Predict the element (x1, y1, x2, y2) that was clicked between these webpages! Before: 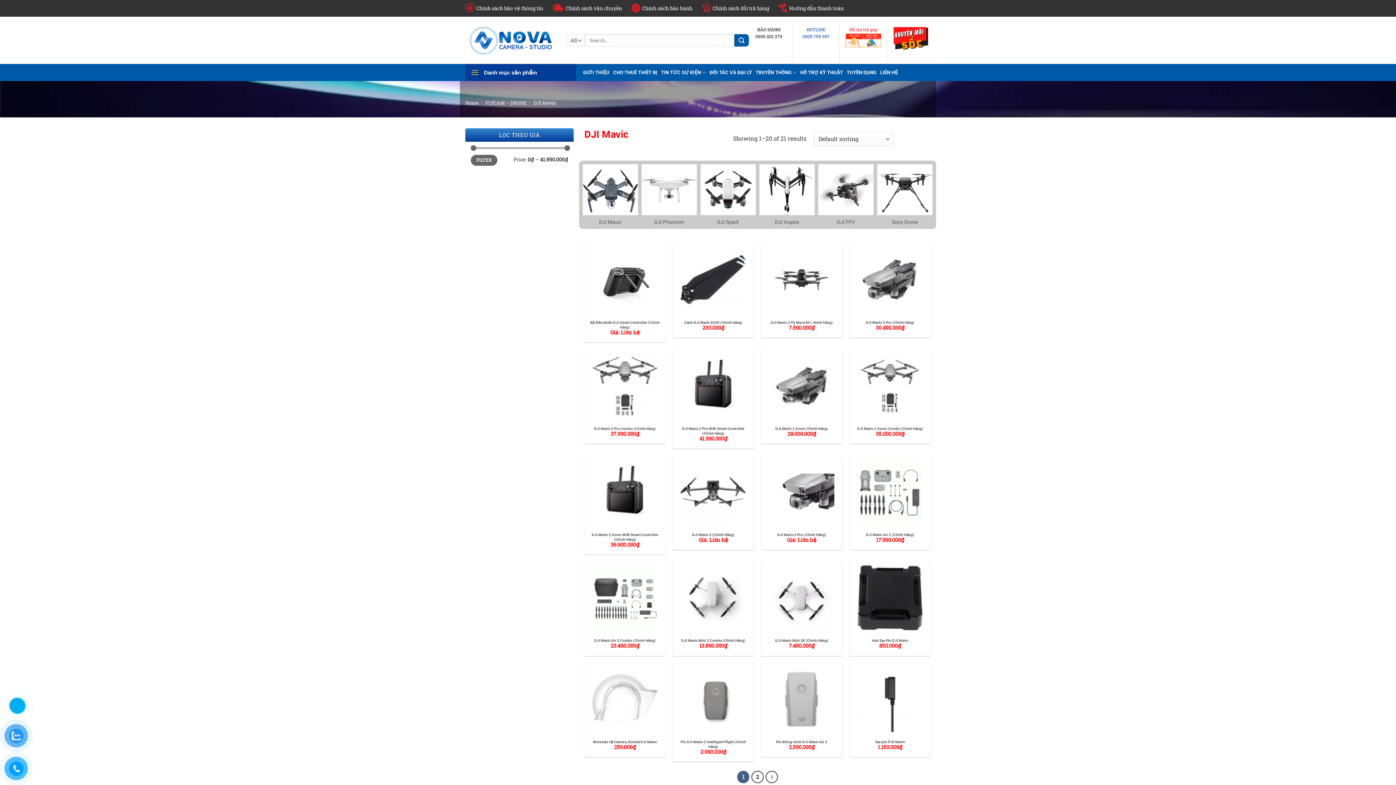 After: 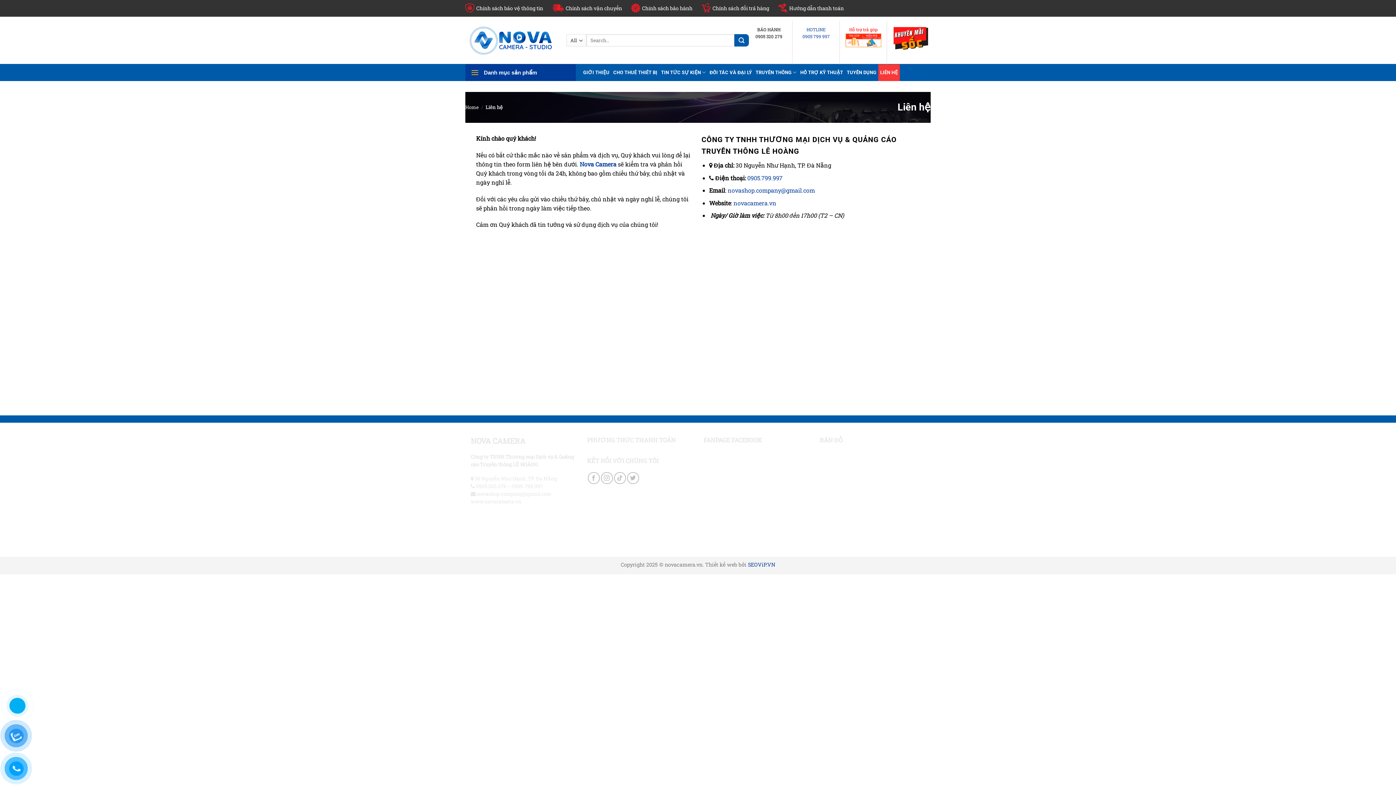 Action: bbox: (878, 66, 900, 78) label: LIÊN HỆ